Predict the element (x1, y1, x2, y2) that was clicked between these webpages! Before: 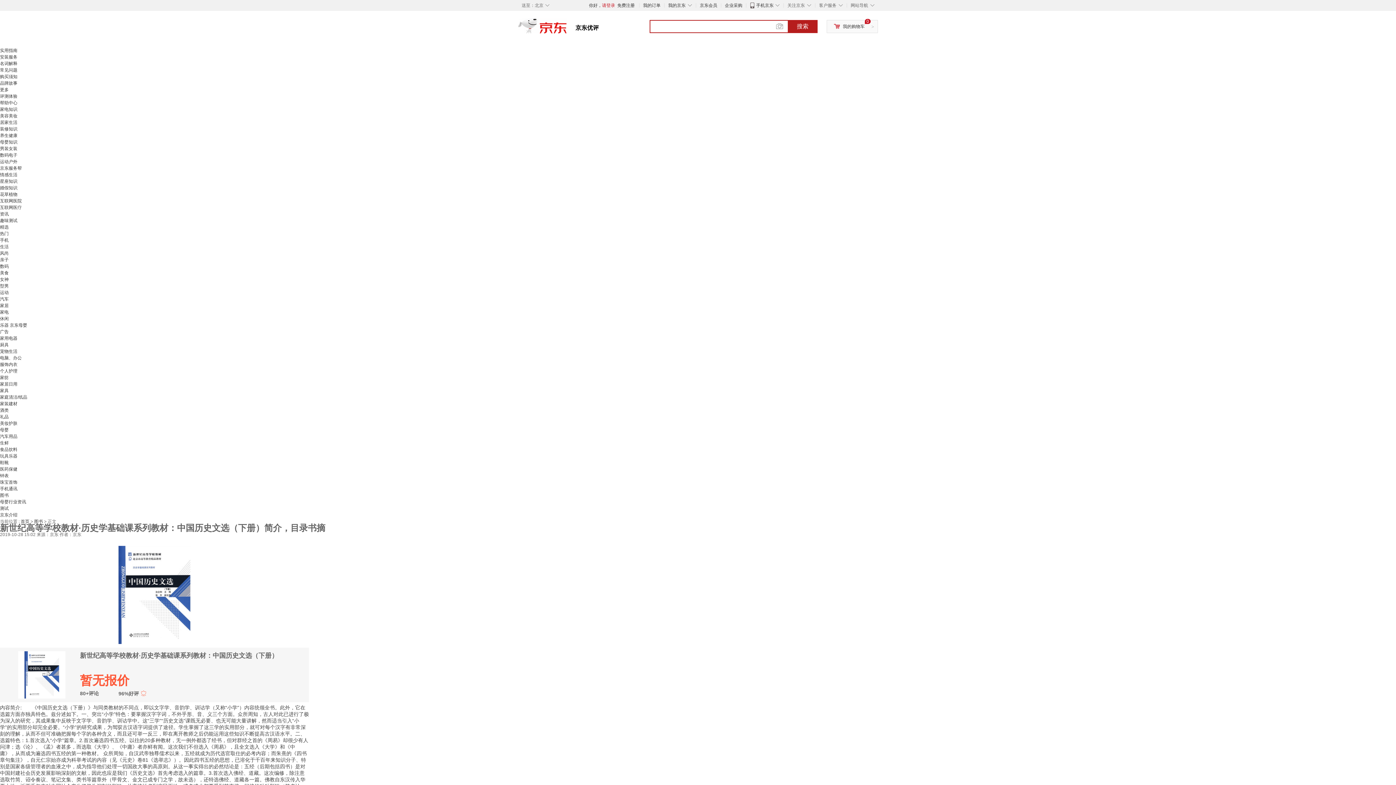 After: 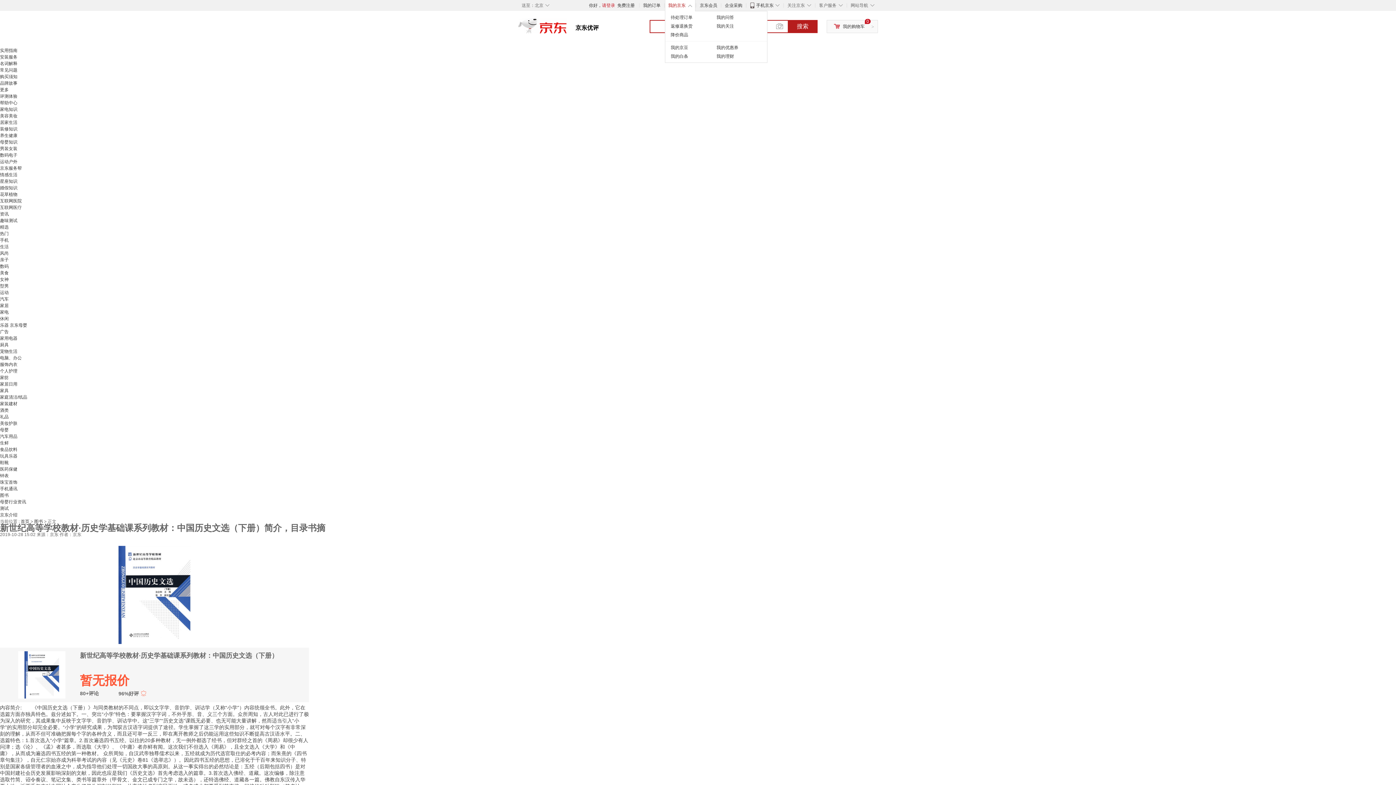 Action: label: 我的京东 bbox: (668, 2, 685, 8)